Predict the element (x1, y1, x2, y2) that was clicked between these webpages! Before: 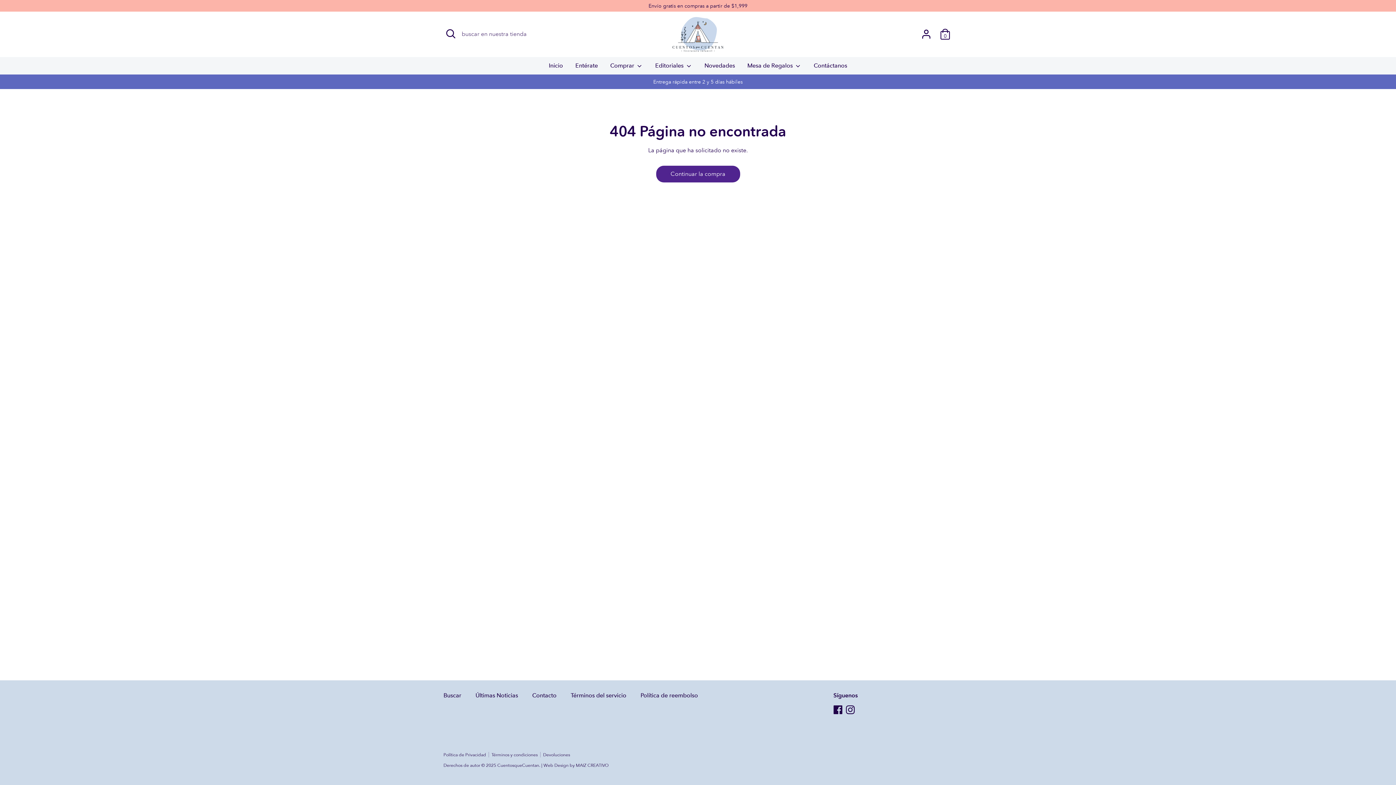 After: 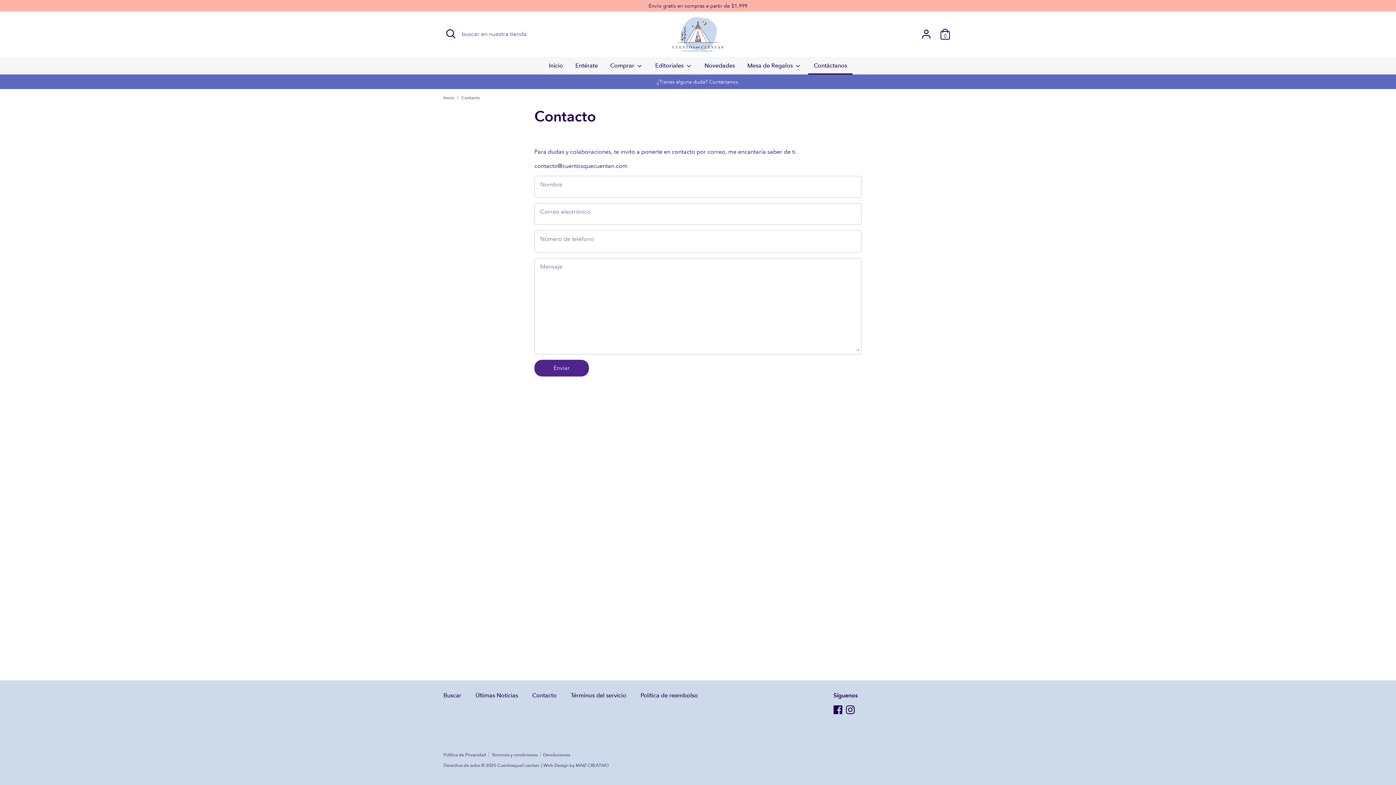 Action: bbox: (808, 61, 852, 74) label: Contáctanos